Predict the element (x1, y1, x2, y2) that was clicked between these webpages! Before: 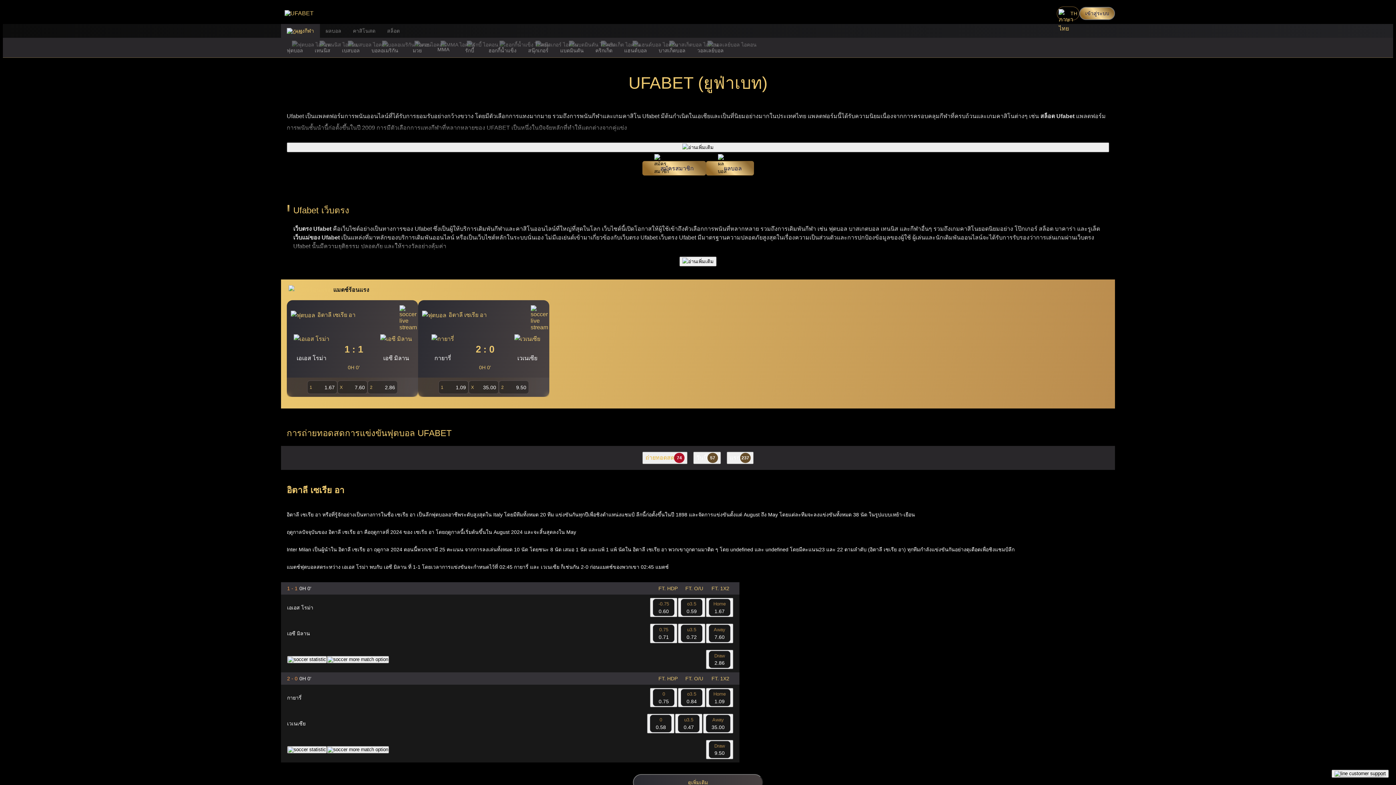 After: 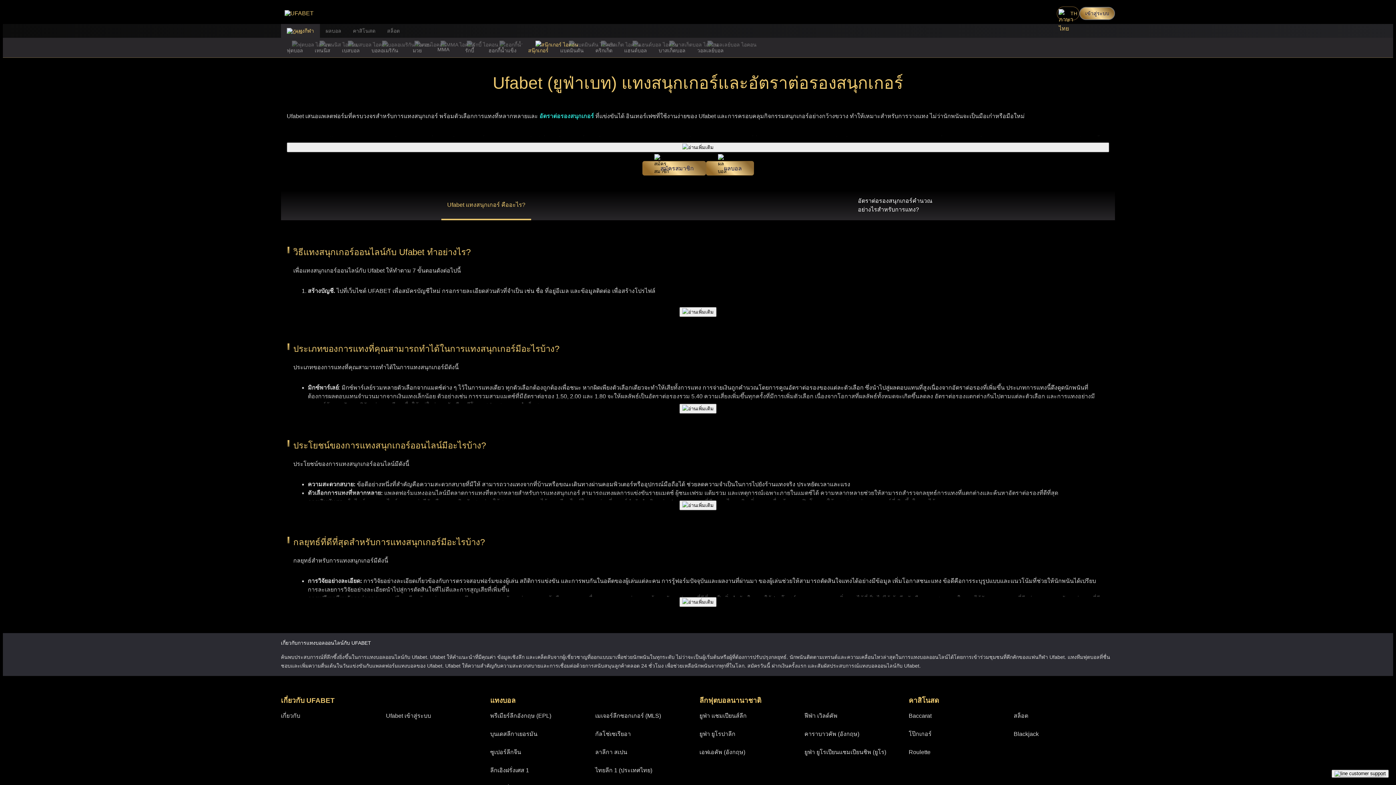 Action: label: สนุ๊กเกอร์ bbox: (522, 37, 554, 57)